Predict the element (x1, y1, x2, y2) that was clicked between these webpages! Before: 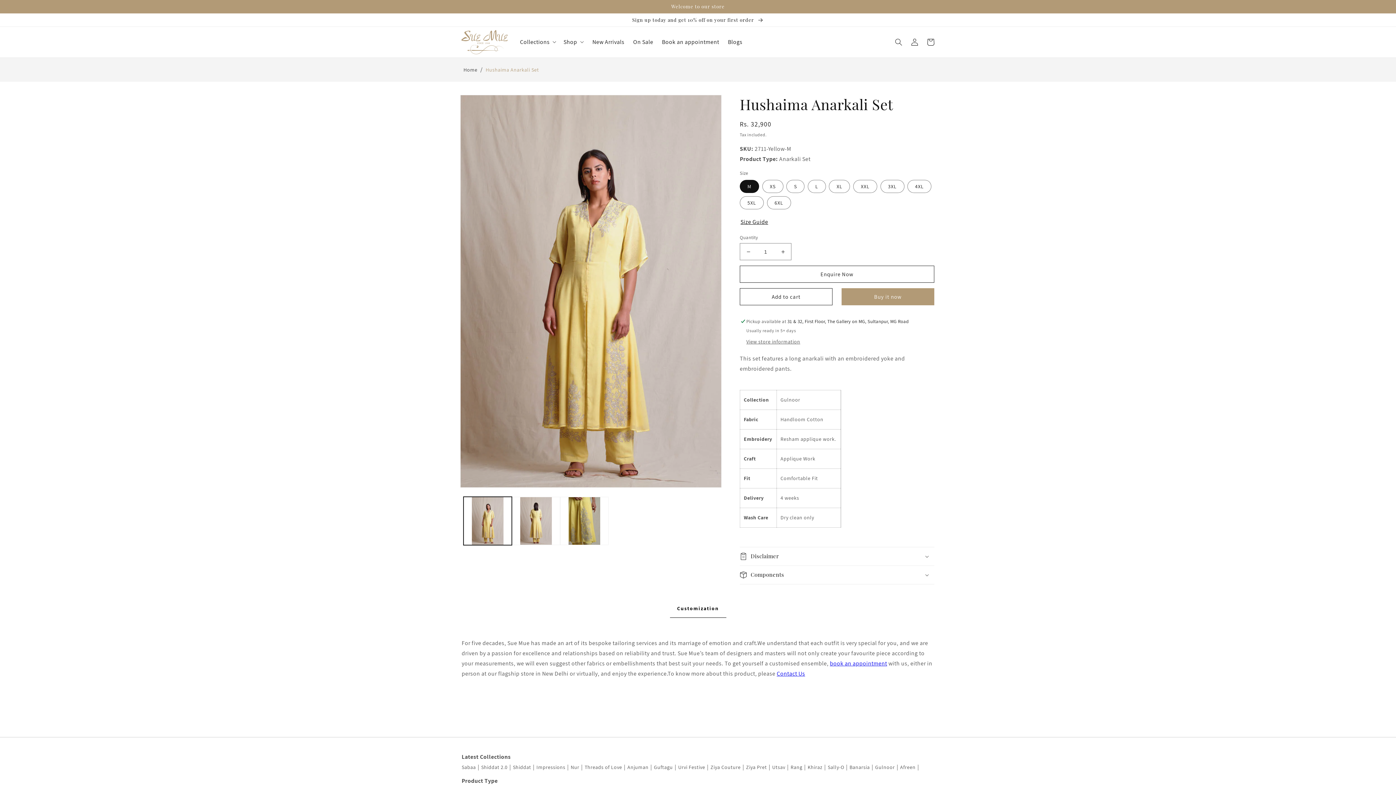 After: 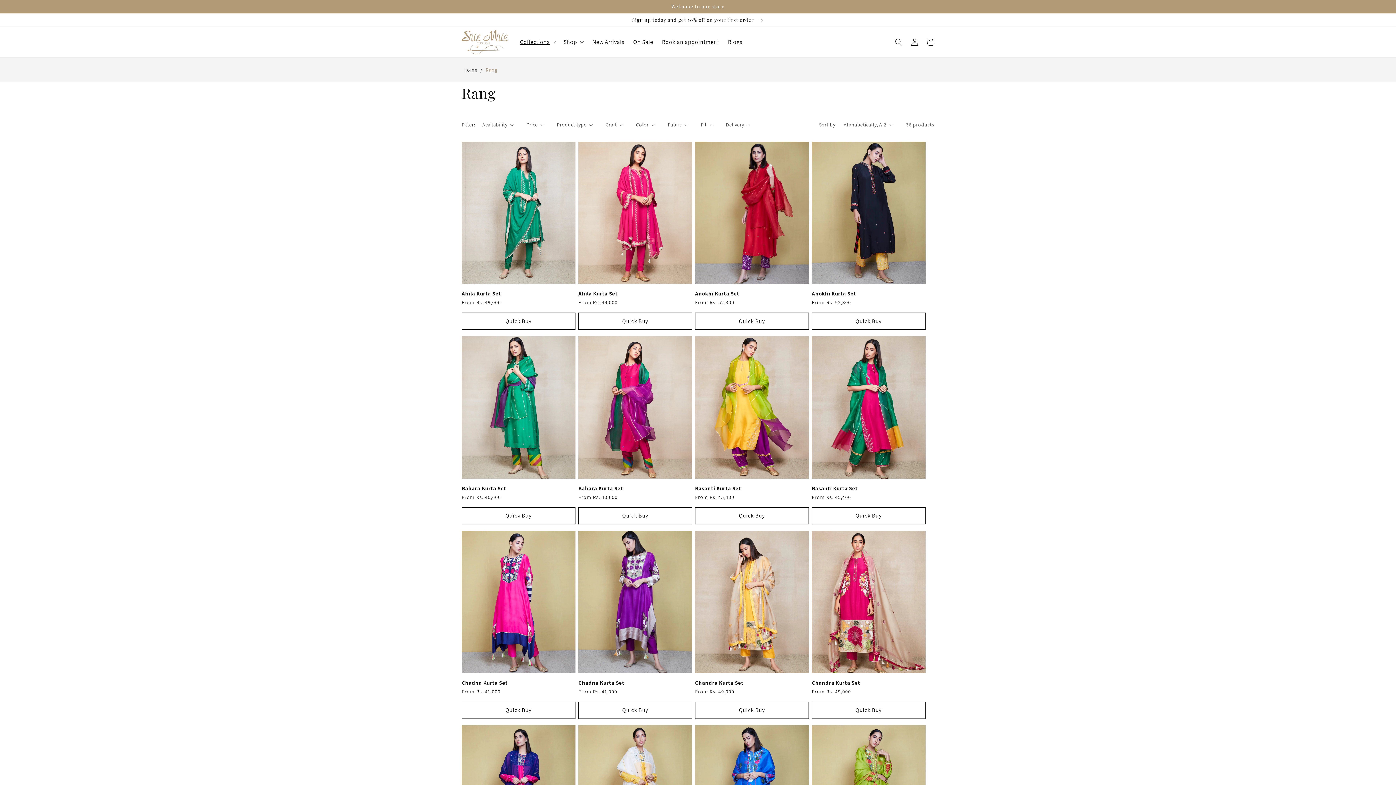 Action: bbox: (790, 762, 802, 772) label: Rang